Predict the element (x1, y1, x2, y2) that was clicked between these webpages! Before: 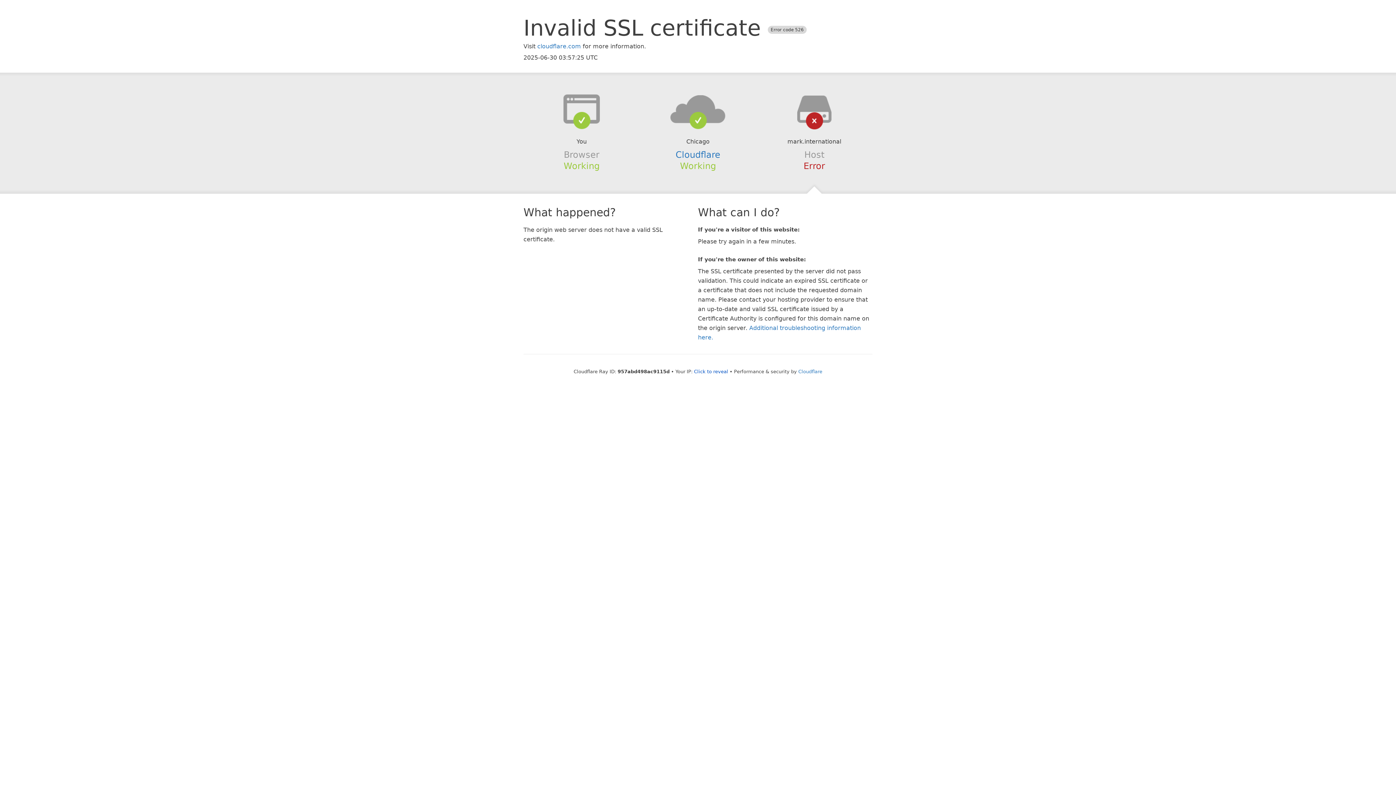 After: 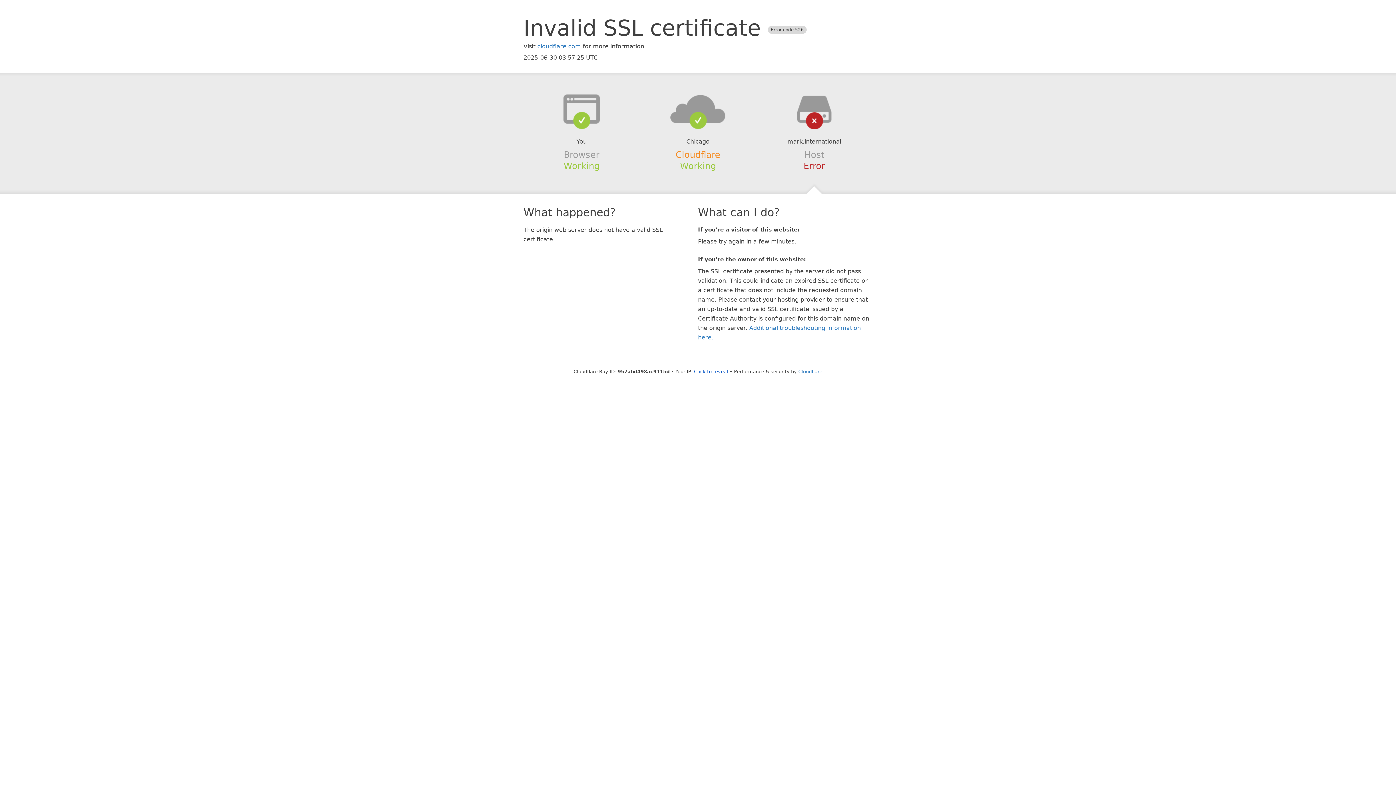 Action: label: Cloudflare bbox: (675, 149, 720, 159)